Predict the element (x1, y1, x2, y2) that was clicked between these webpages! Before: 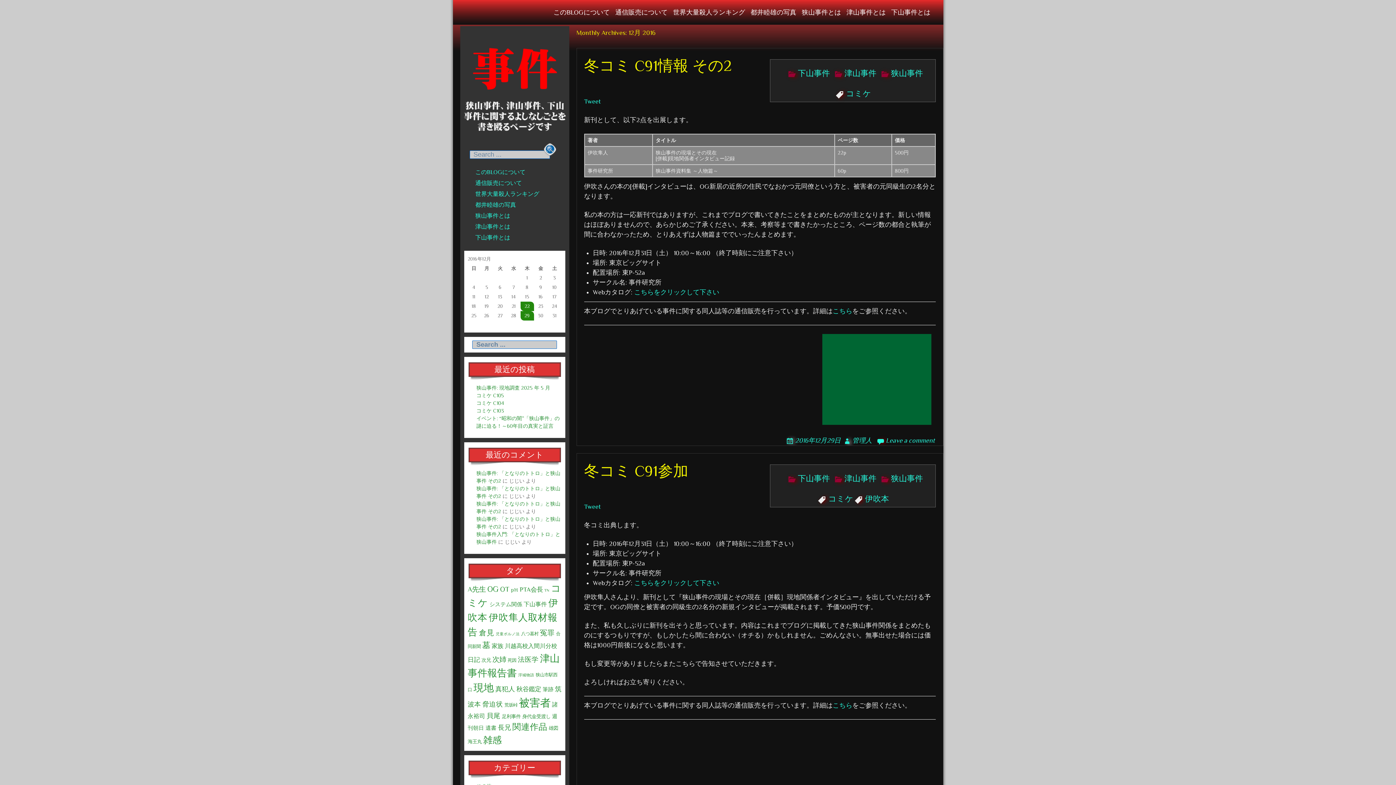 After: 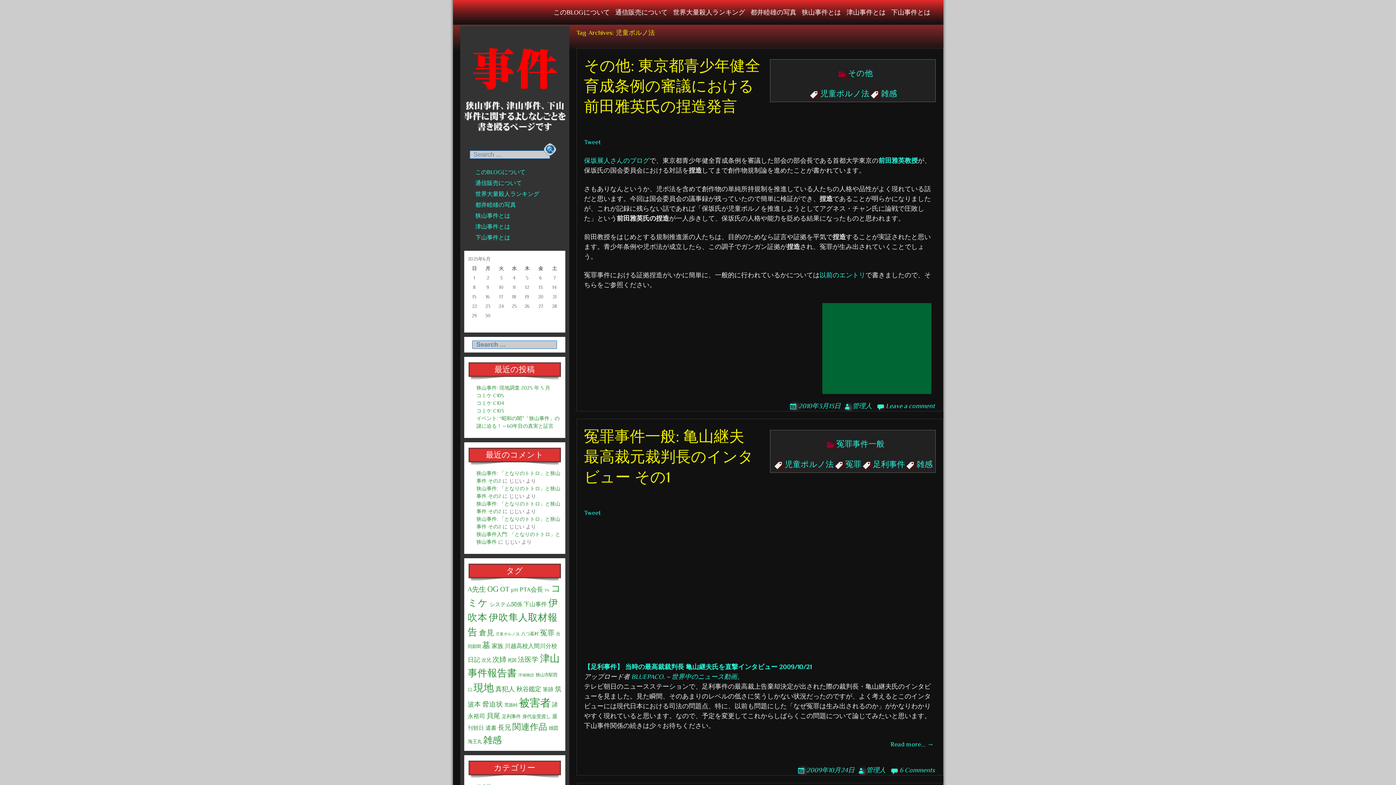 Action: label: 児童ポルノ法 (6個の項目) bbox: (495, 632, 519, 636)